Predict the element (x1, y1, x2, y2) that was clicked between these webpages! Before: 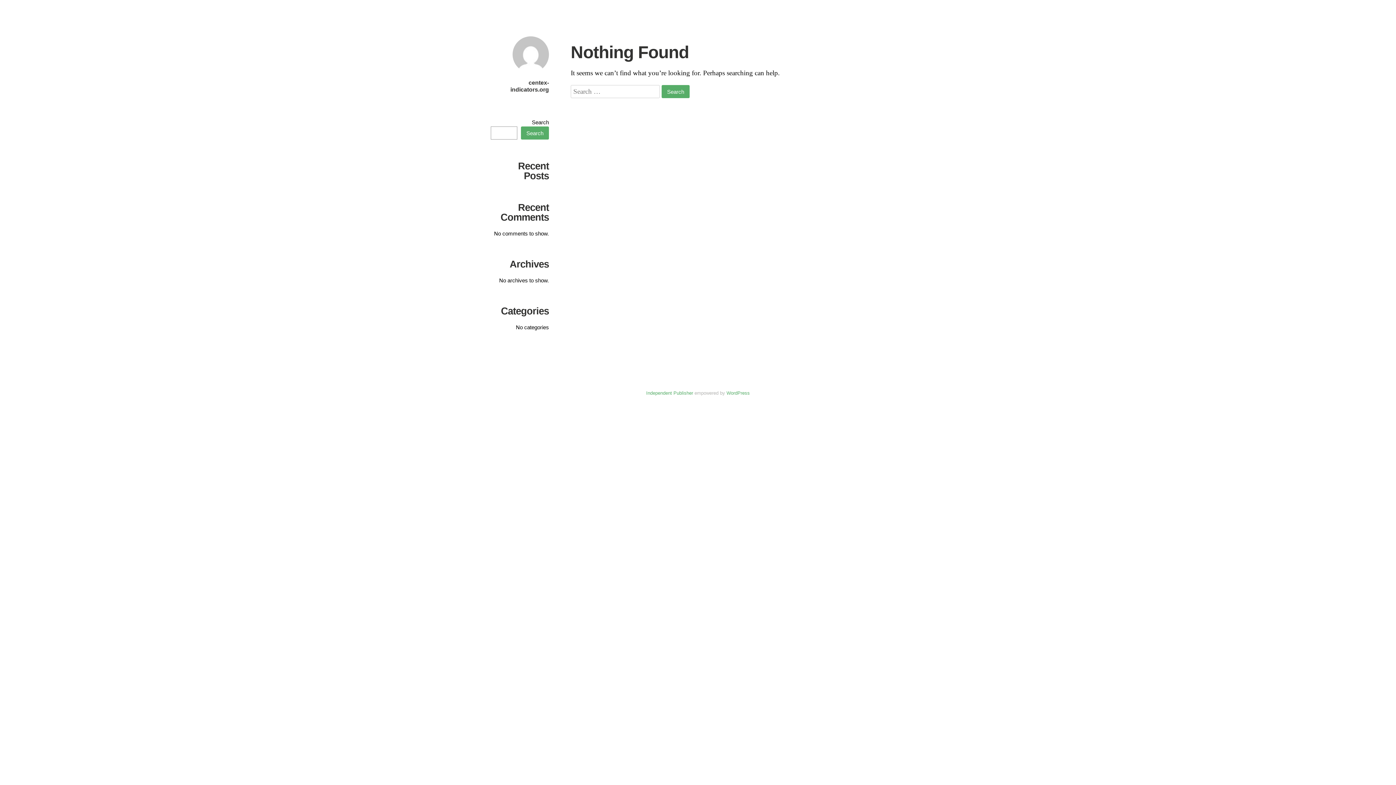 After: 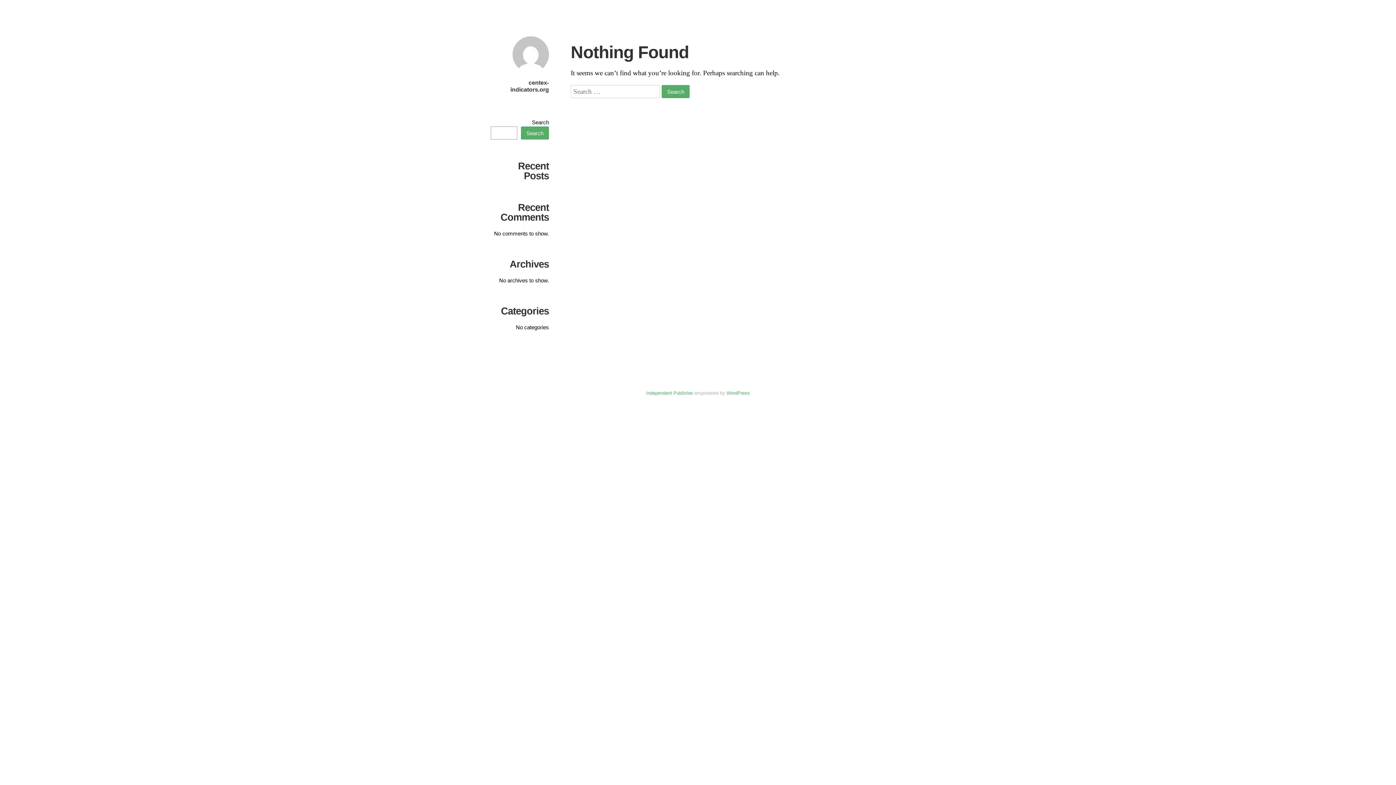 Action: bbox: (521, 126, 549, 139) label: Search